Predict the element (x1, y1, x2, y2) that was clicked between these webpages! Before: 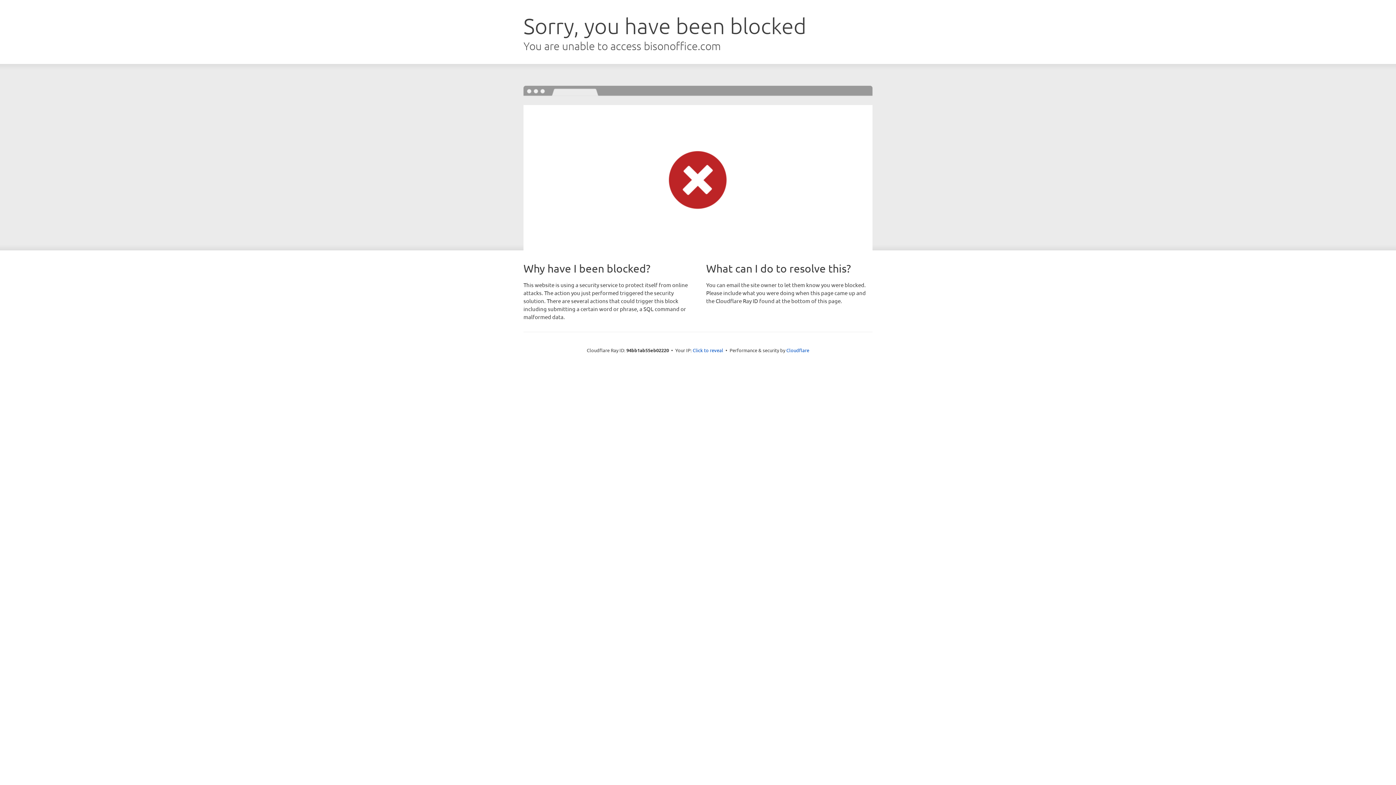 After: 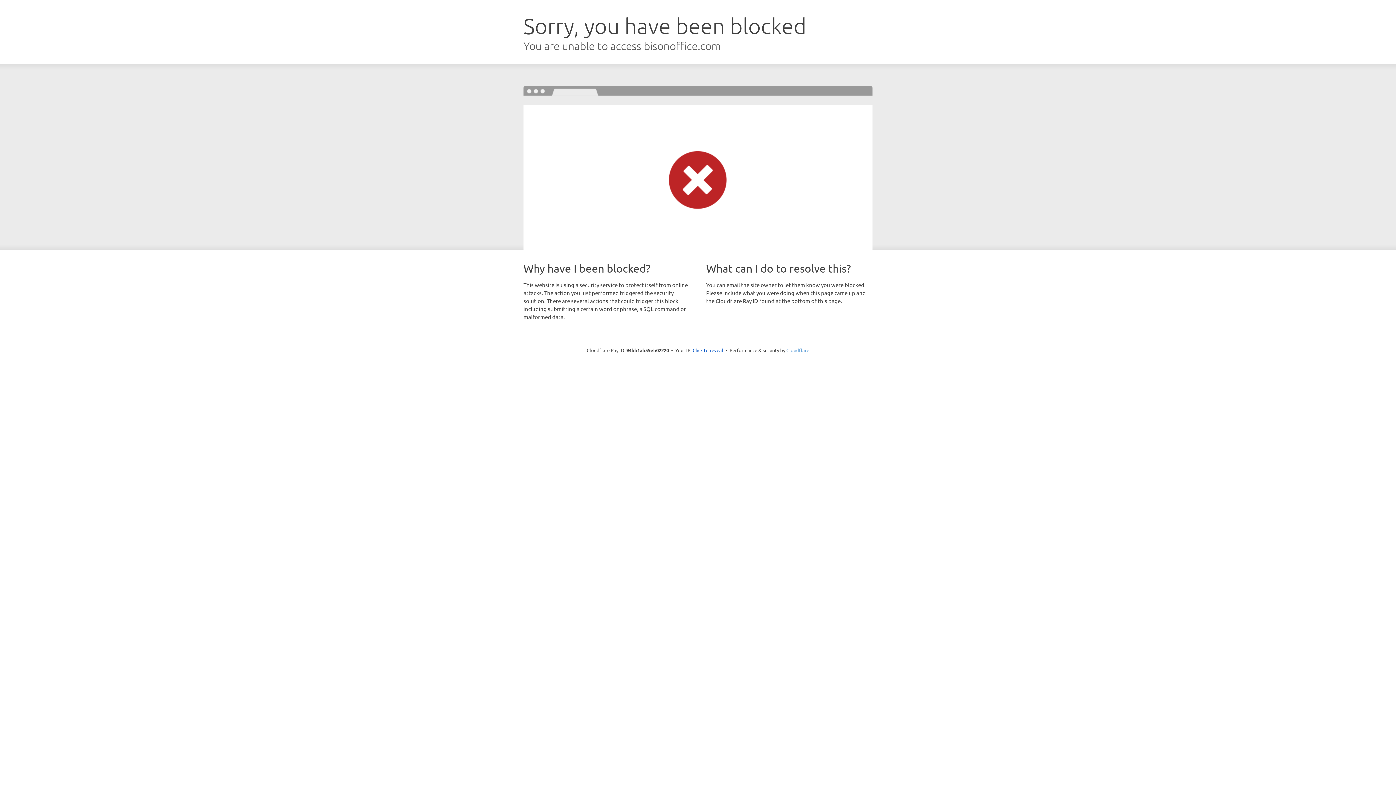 Action: label: Cloudflare bbox: (786, 347, 809, 353)